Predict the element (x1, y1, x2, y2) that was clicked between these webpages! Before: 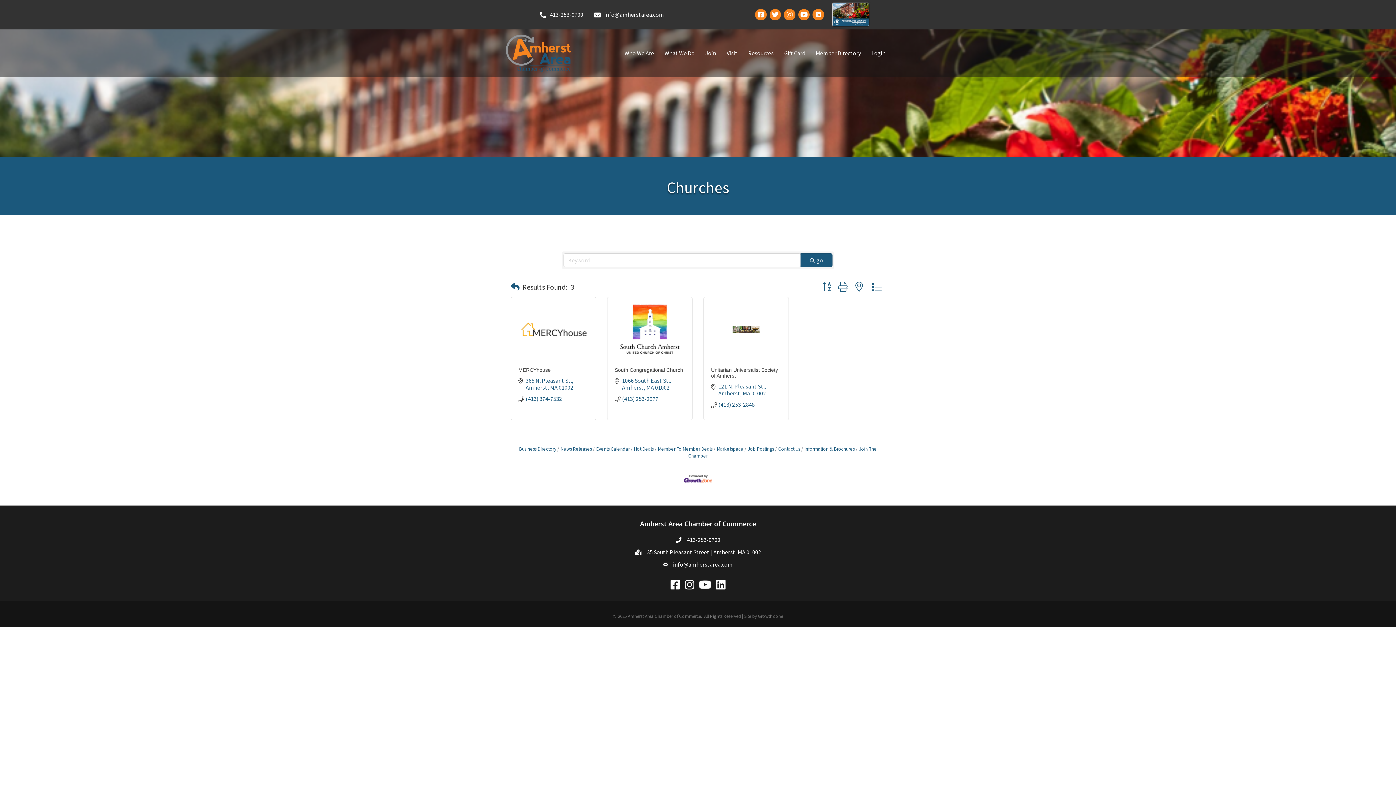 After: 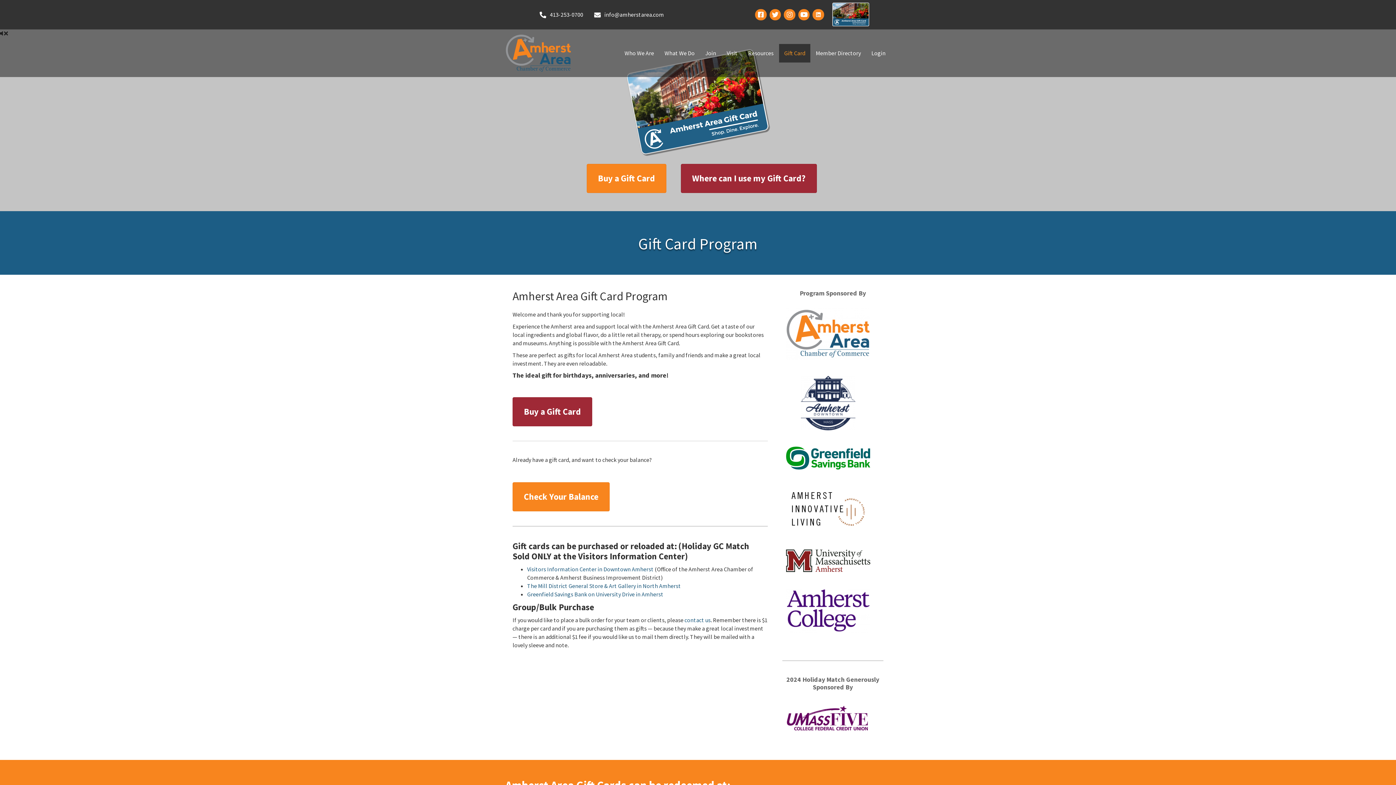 Action: bbox: (831, 10, 871, 17)